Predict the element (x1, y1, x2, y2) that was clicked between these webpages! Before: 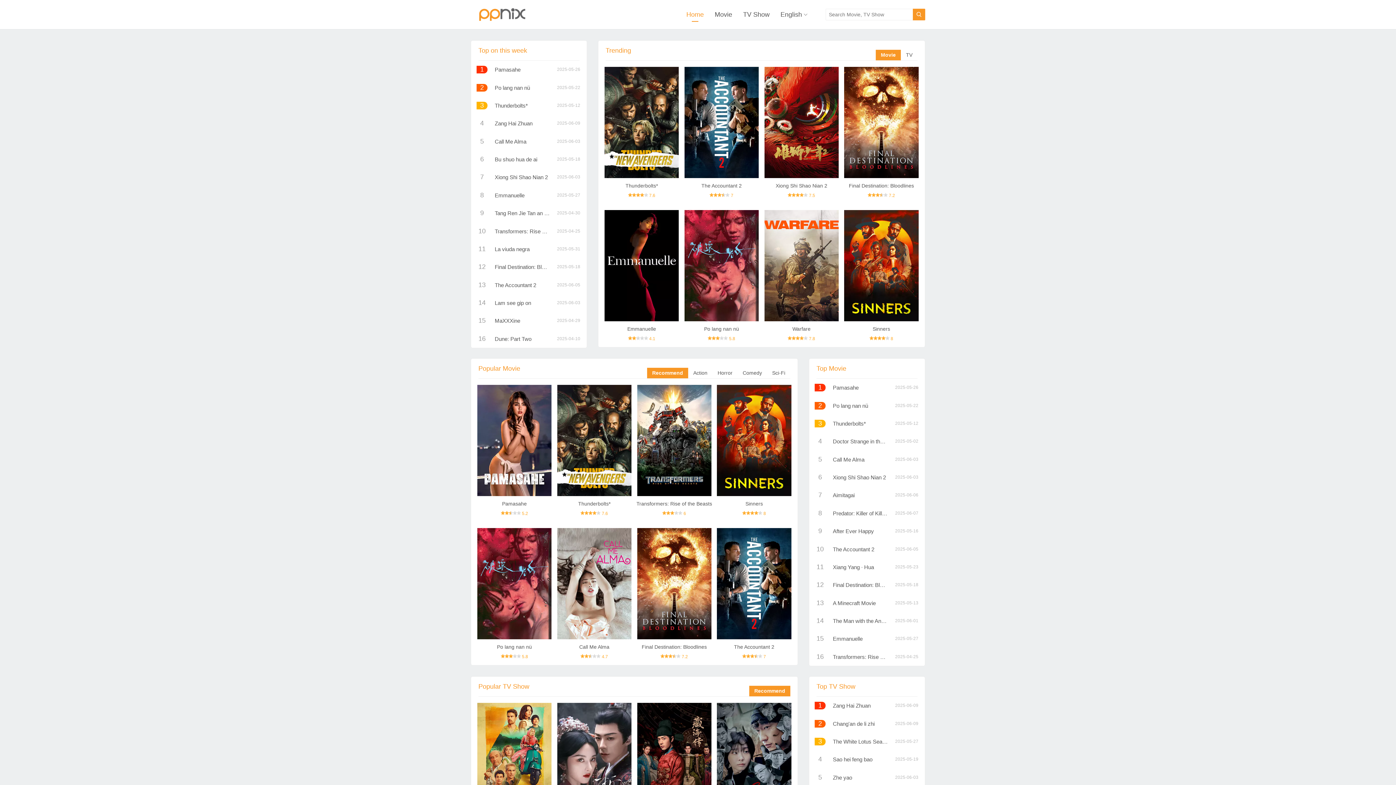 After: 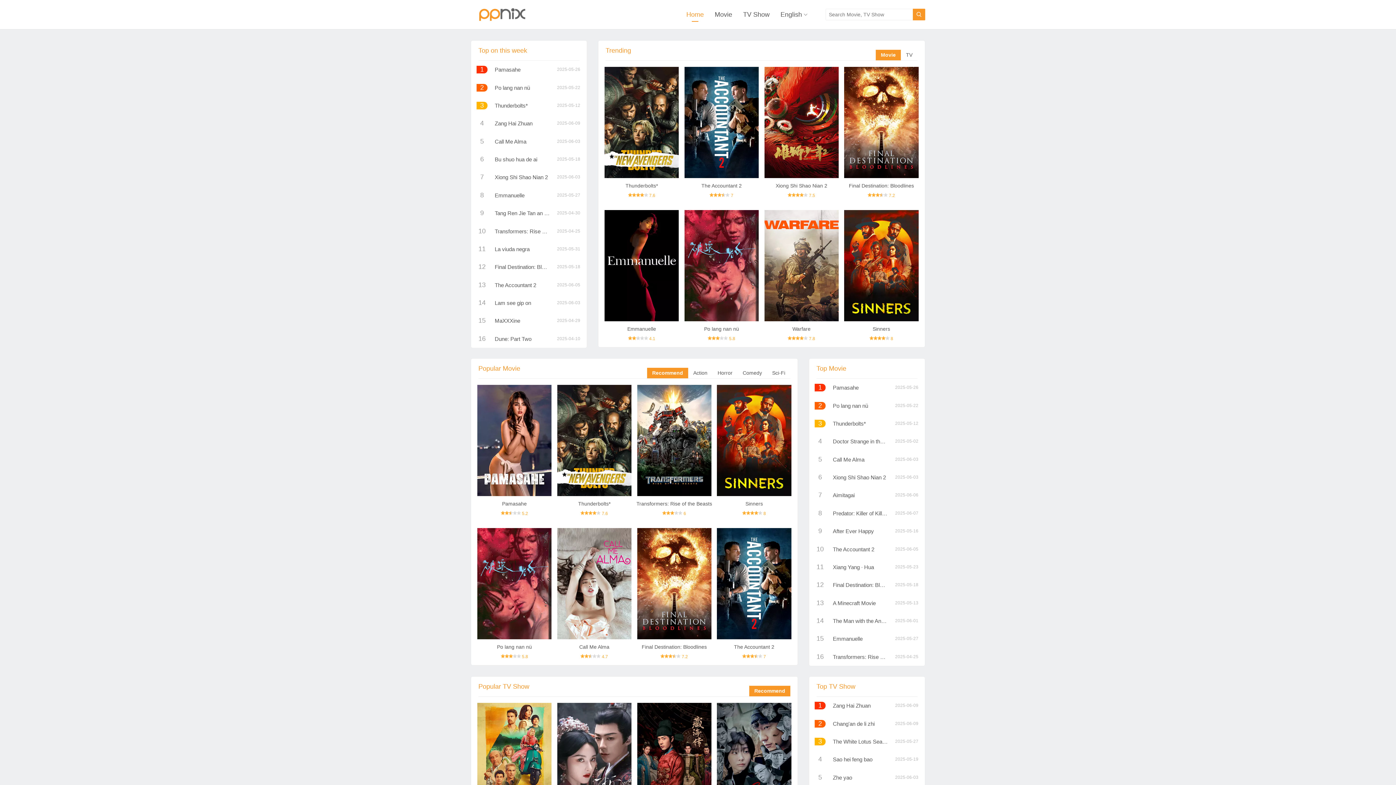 Action: label: The Accountant 2 bbox: (701, 182, 741, 188)